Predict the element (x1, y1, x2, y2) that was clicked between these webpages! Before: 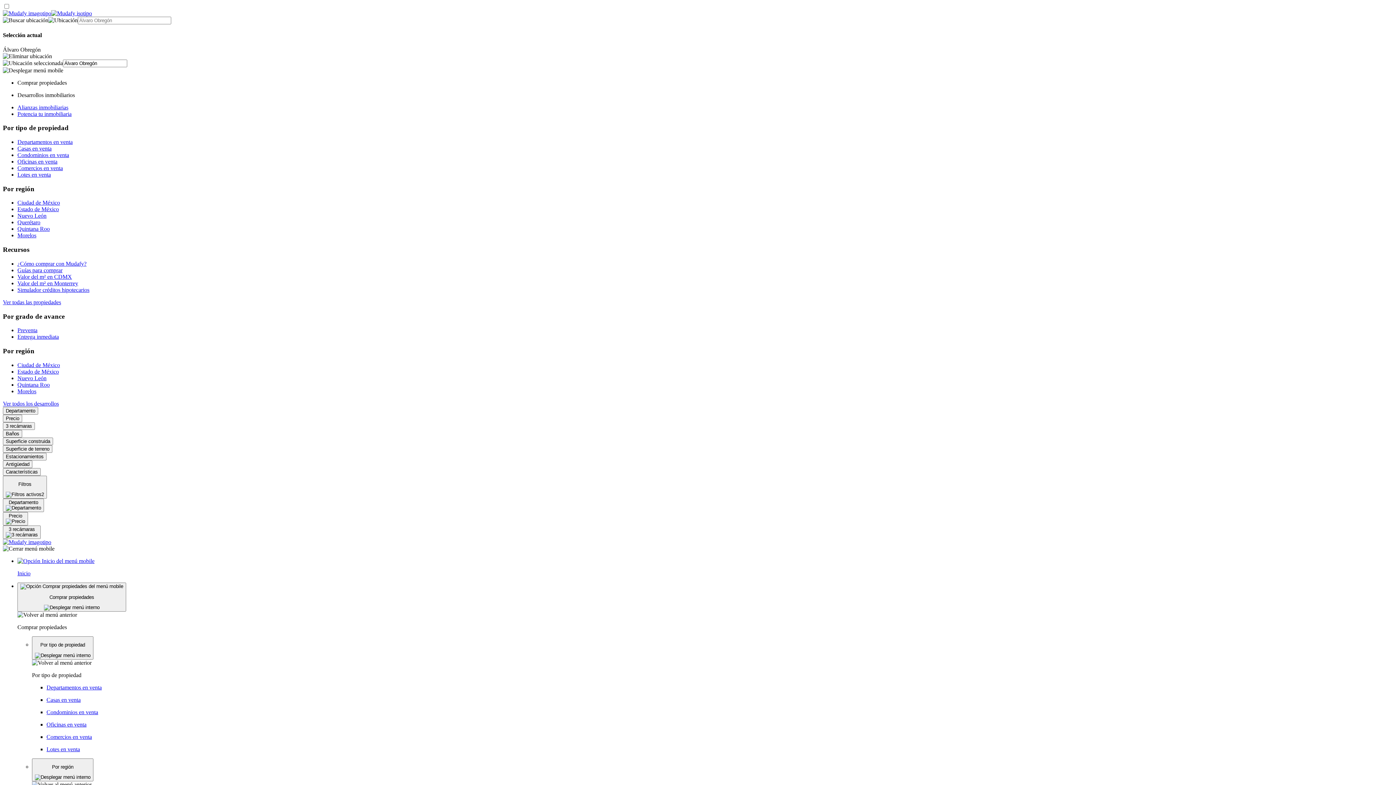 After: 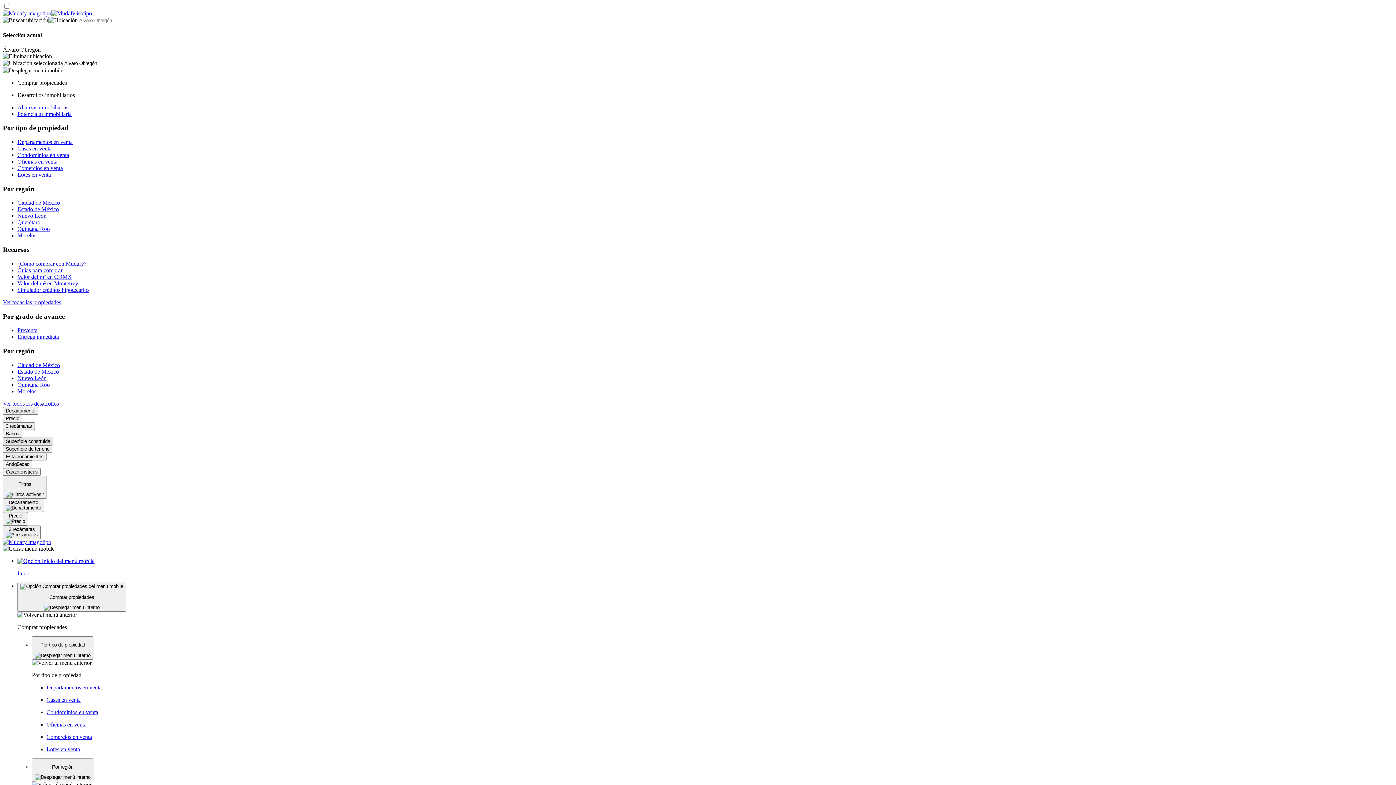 Action: label: Superficie construida bbox: (2, 437, 53, 445)